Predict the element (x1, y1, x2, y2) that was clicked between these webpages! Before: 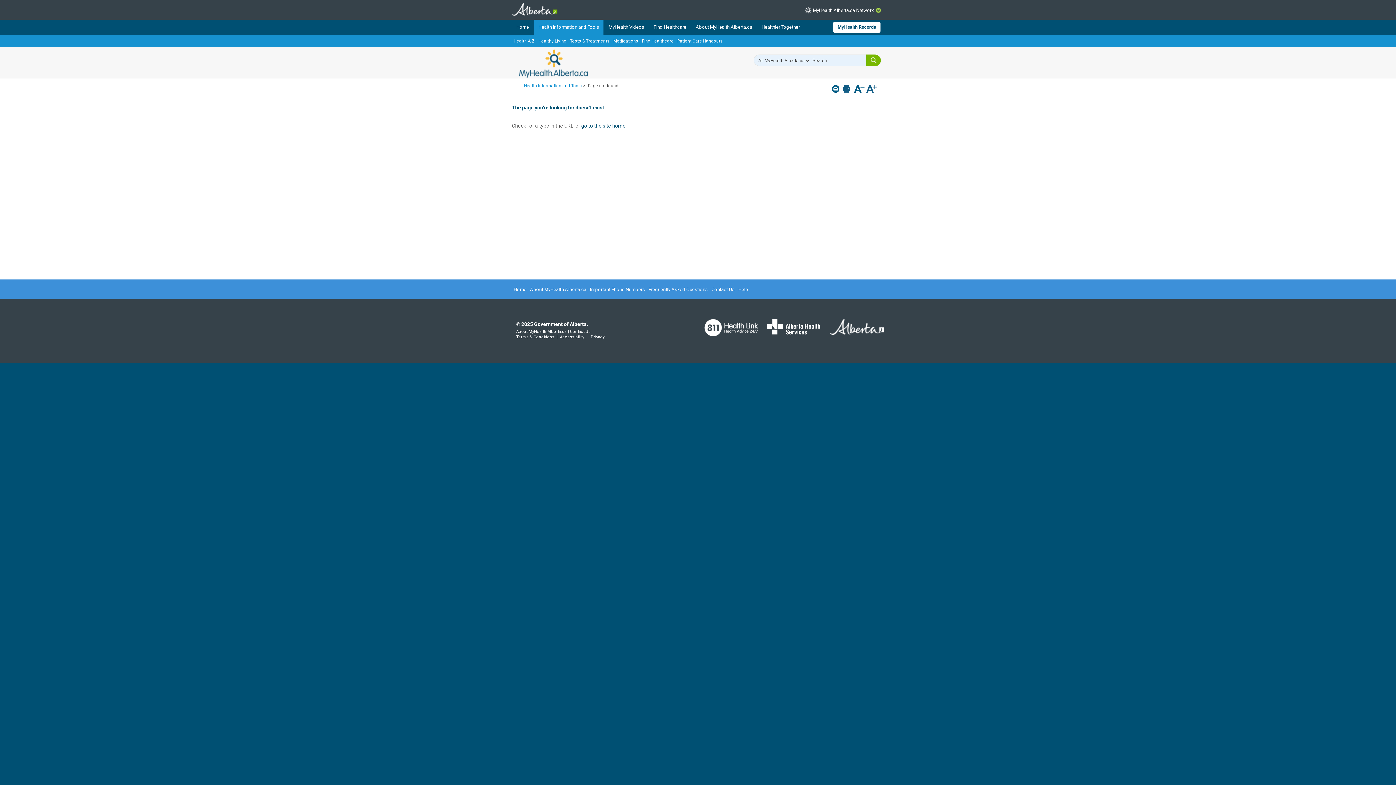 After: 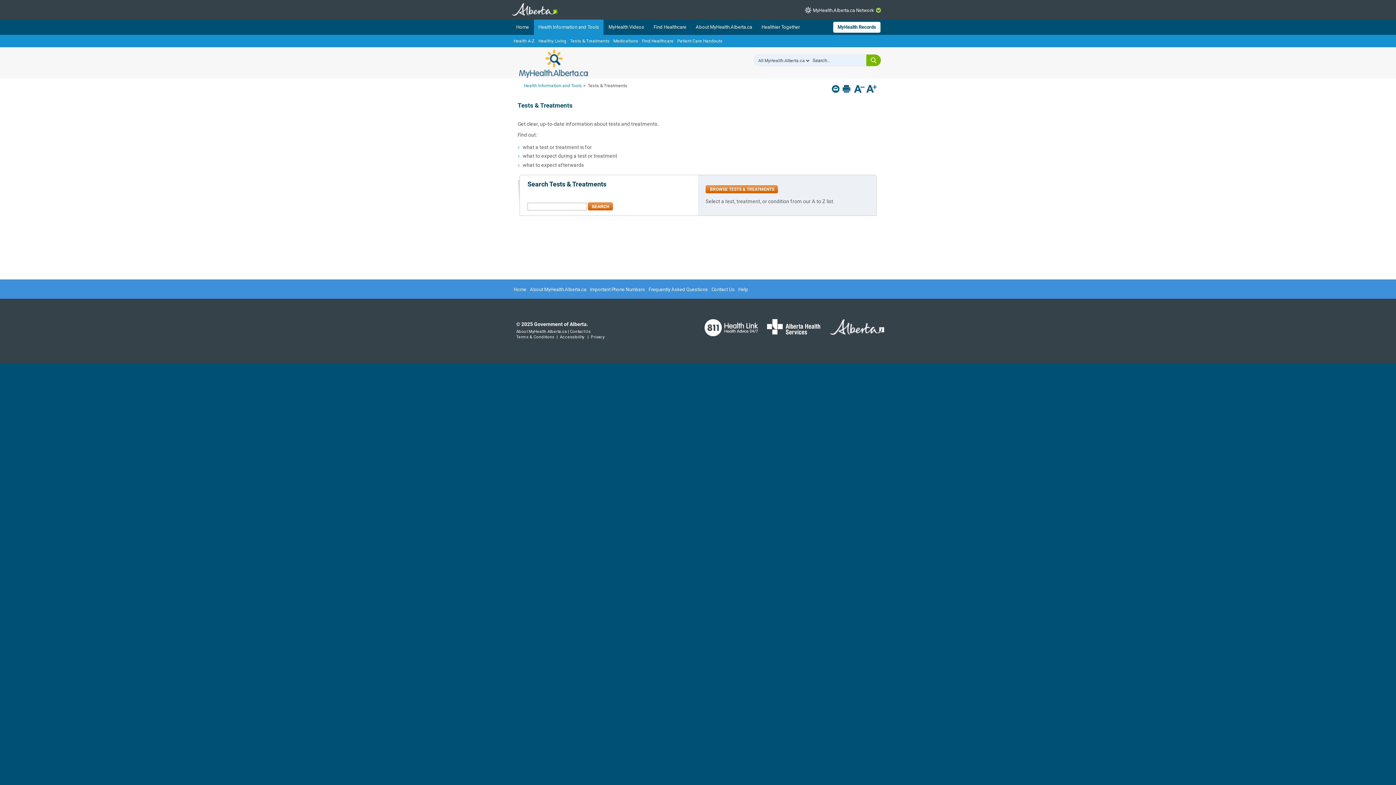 Action: bbox: (568, 34, 611, 47) label: Tests & Treatments